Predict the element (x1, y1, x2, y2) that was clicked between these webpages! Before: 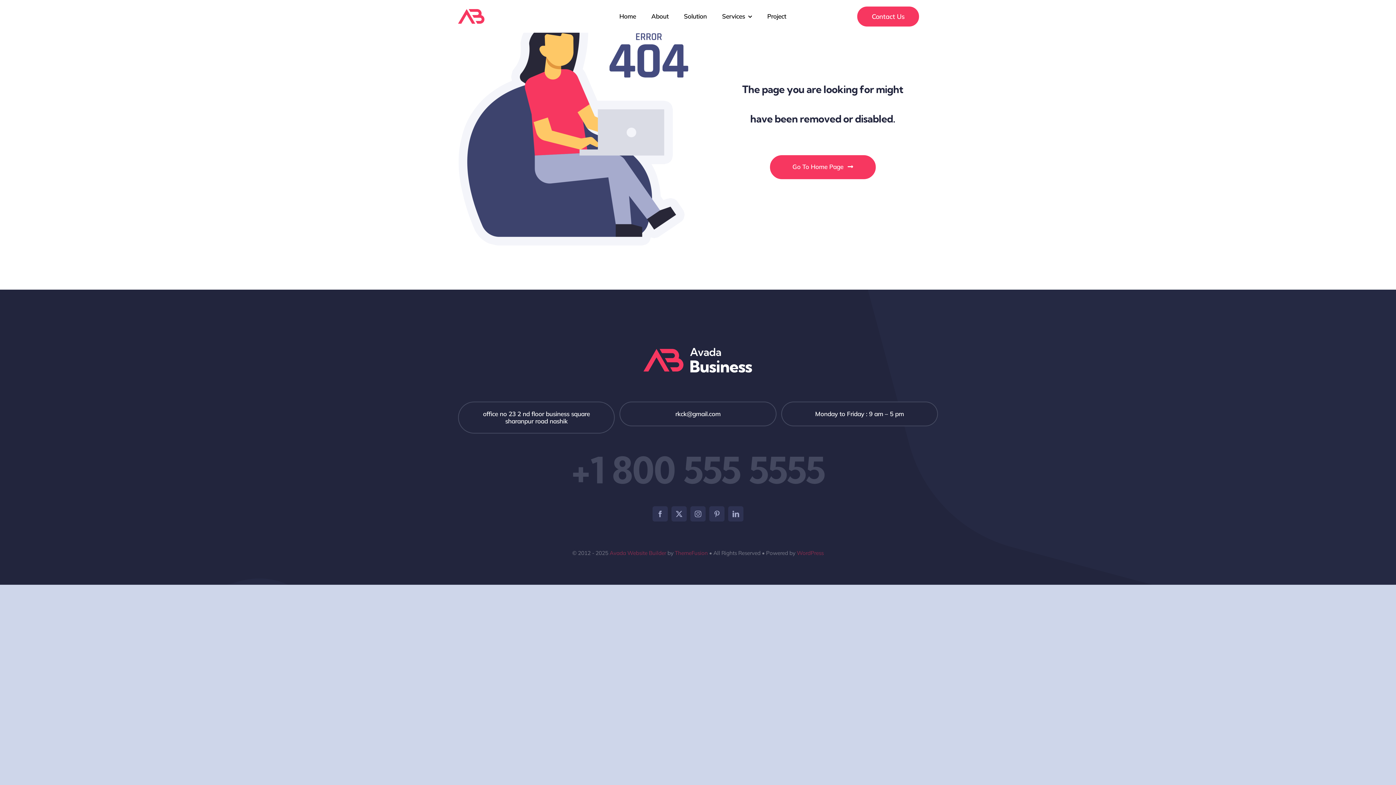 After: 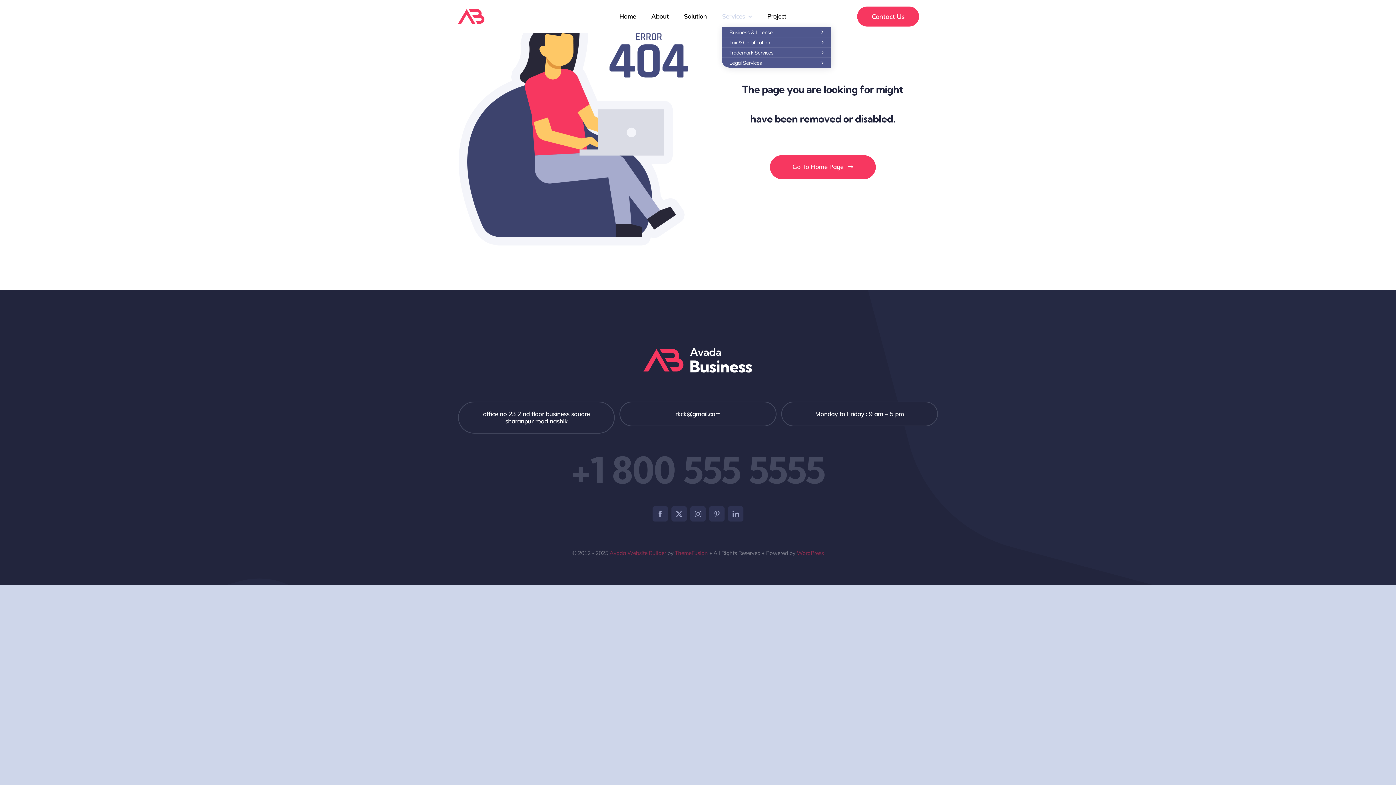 Action: label: Services bbox: (722, 12, 752, 20)